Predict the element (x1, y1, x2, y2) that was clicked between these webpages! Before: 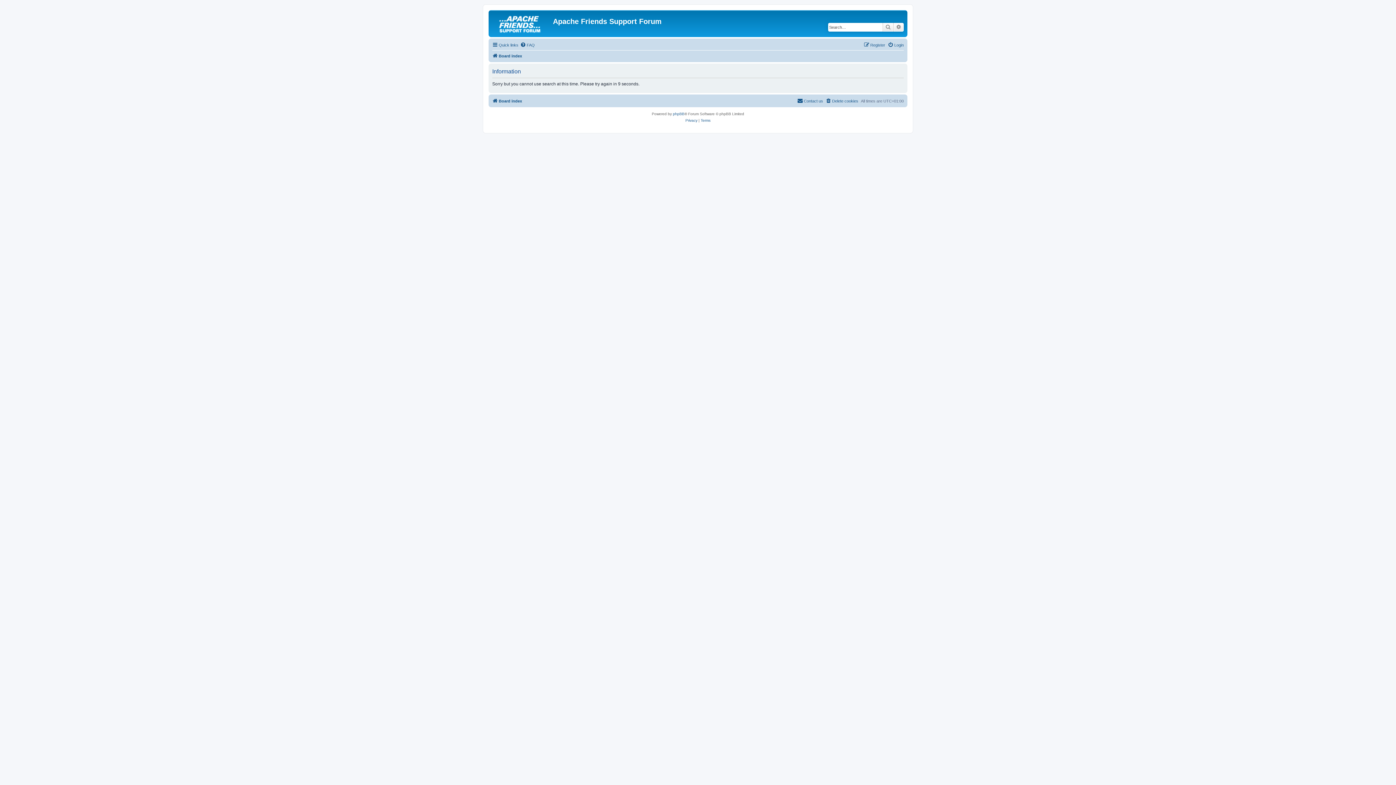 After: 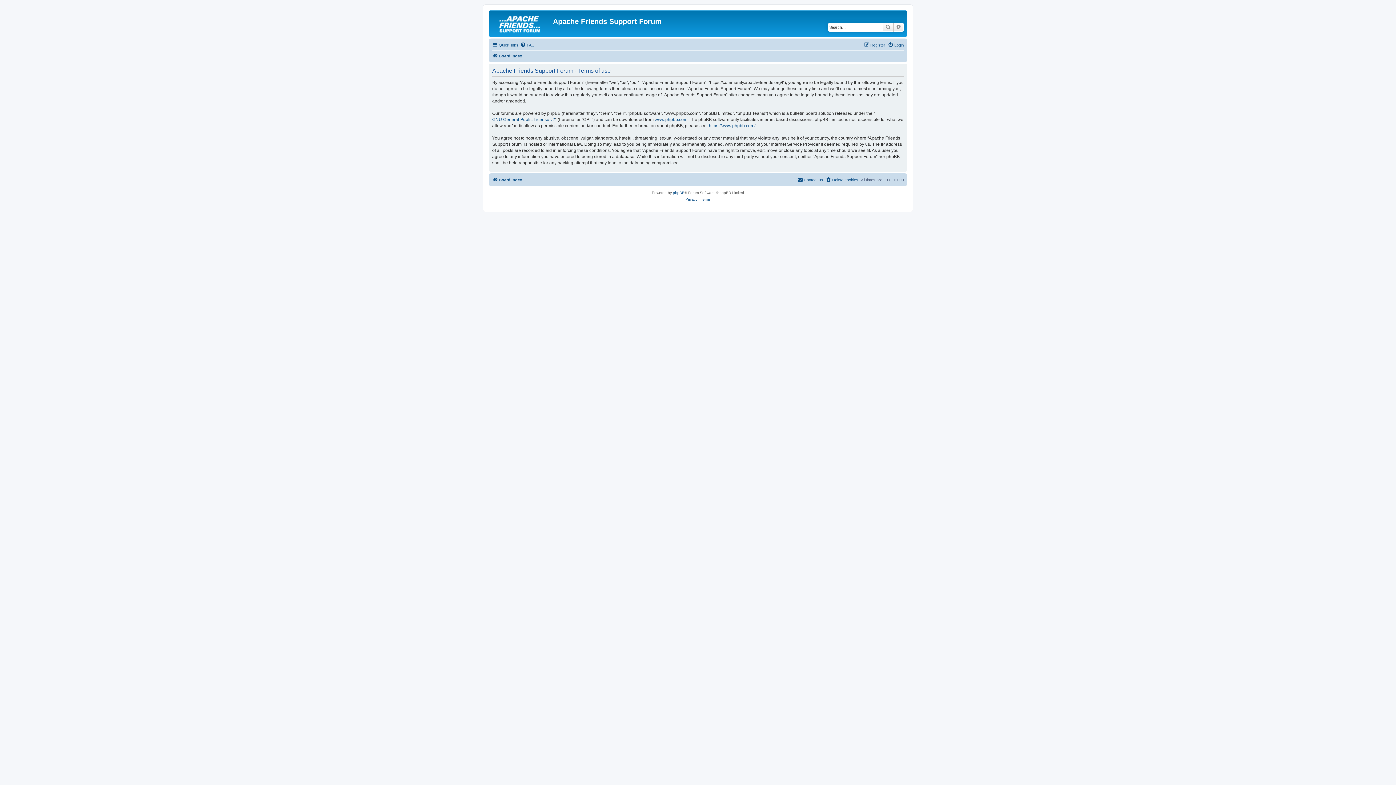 Action: label: Terms bbox: (700, 117, 710, 124)